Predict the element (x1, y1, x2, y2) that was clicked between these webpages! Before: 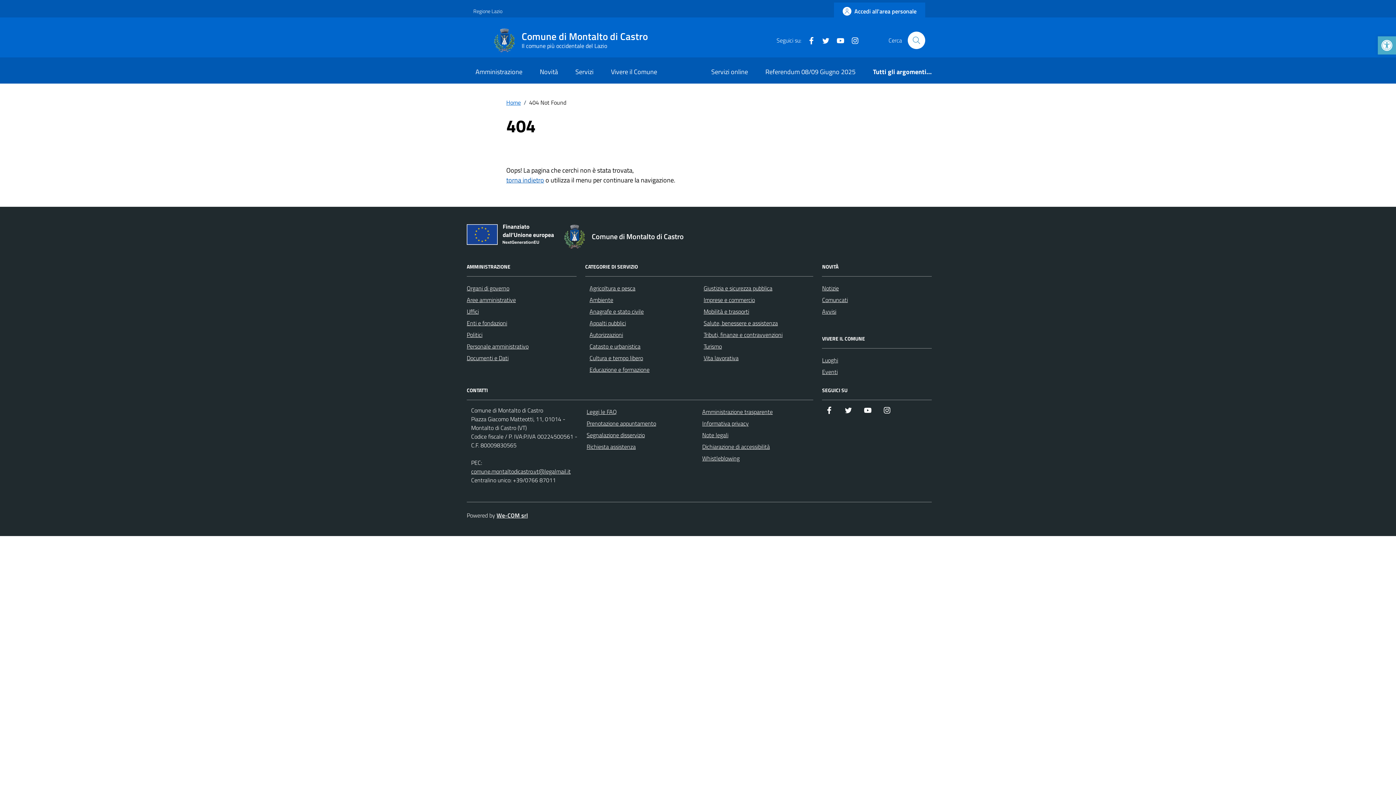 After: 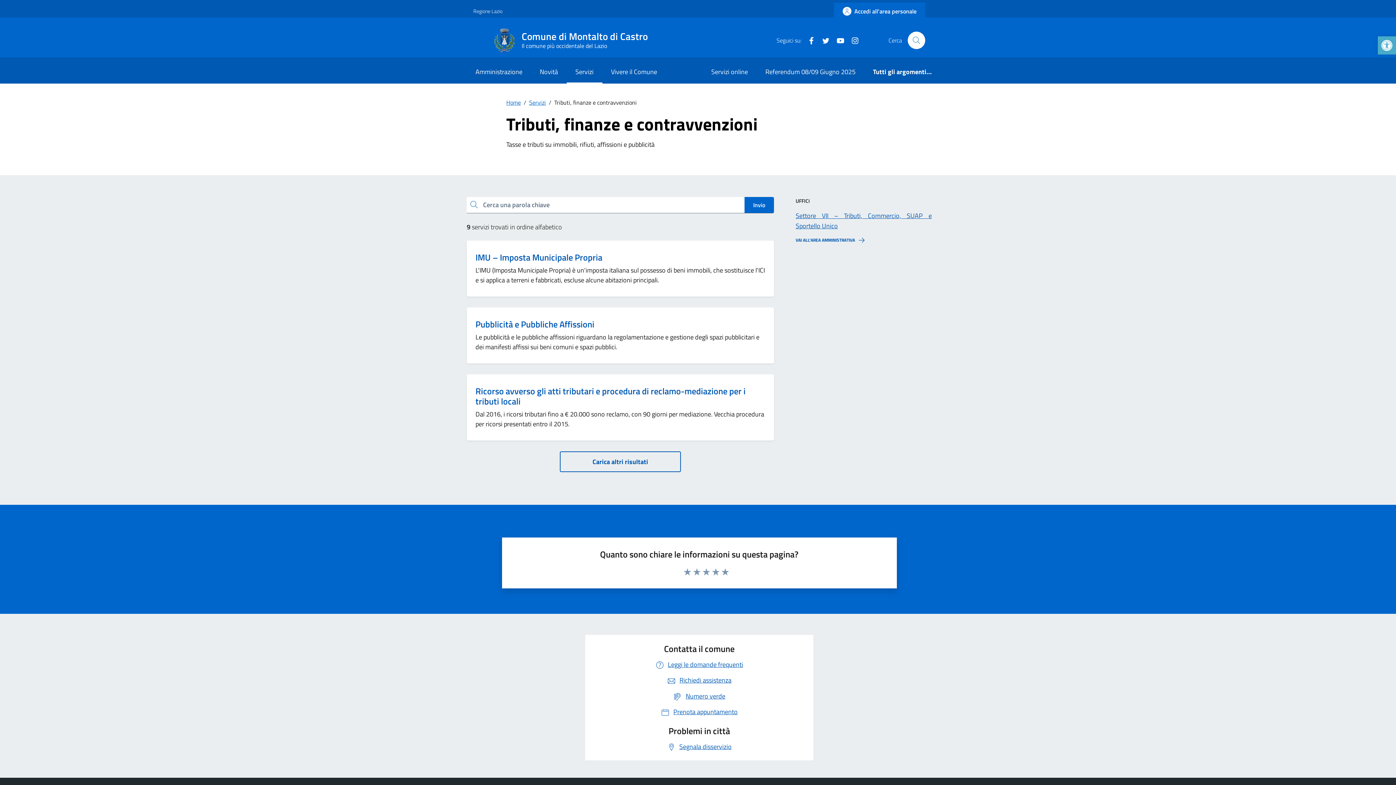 Action: label: Tributi, finanze e contravvenzioni bbox: (703, 330, 782, 339)